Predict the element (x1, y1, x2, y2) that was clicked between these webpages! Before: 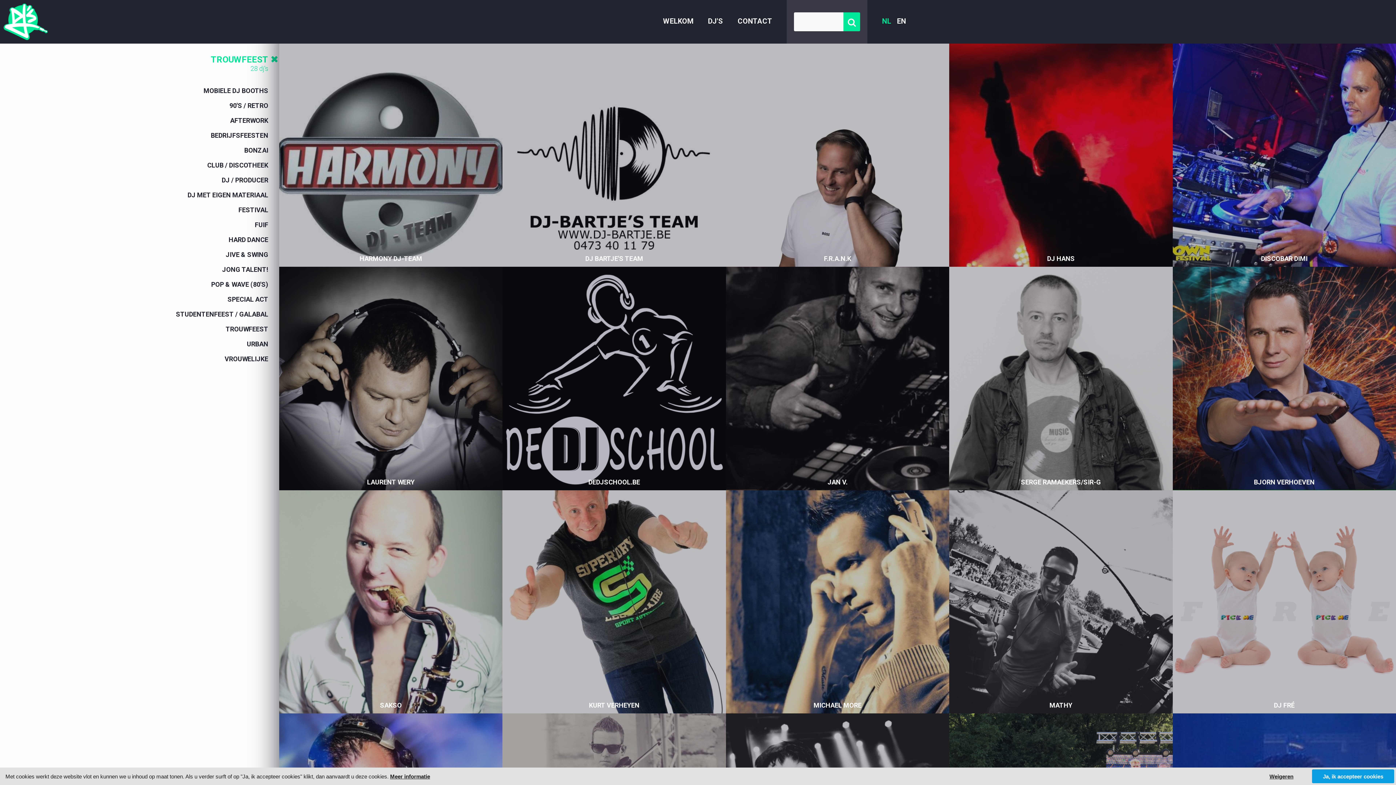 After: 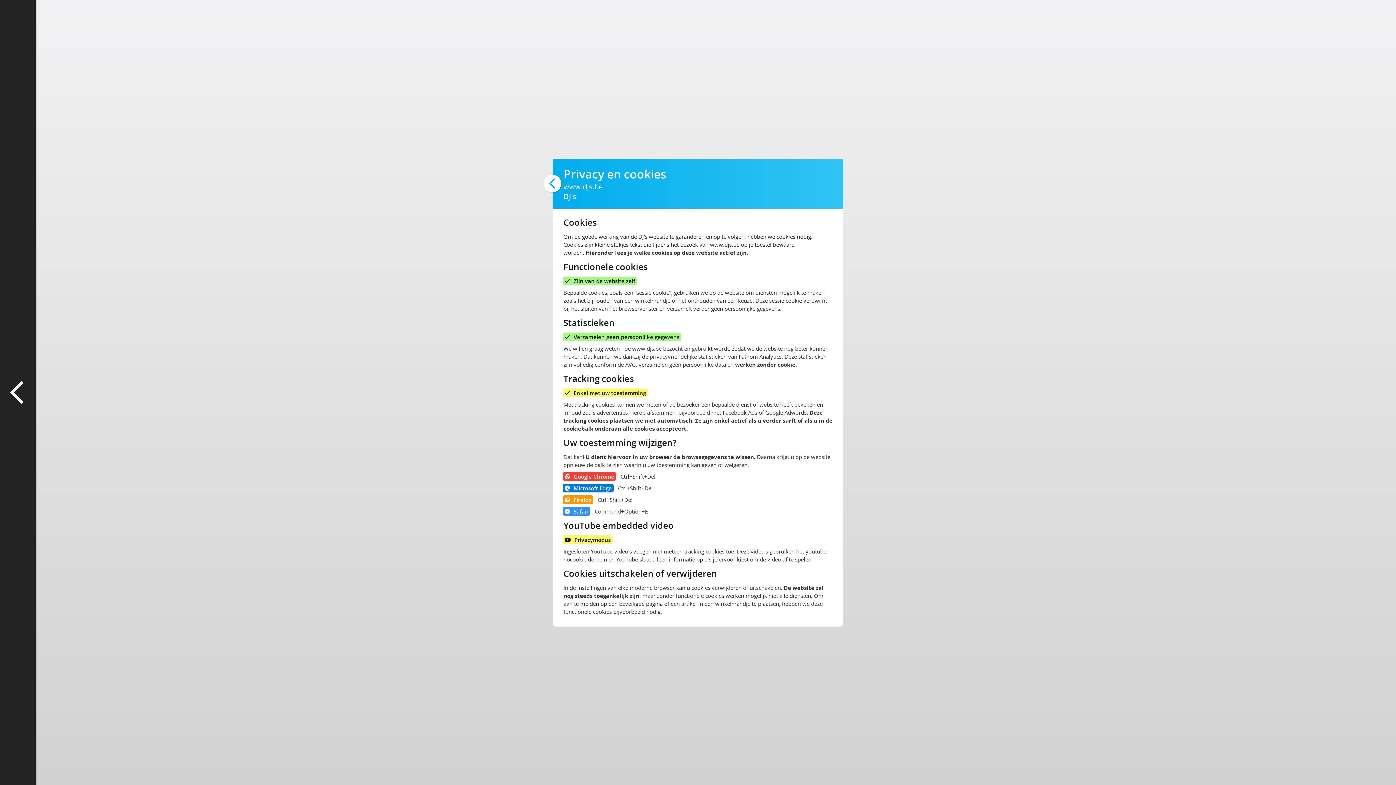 Action: label: Meer informatie bbox: (390, 773, 430, 779)